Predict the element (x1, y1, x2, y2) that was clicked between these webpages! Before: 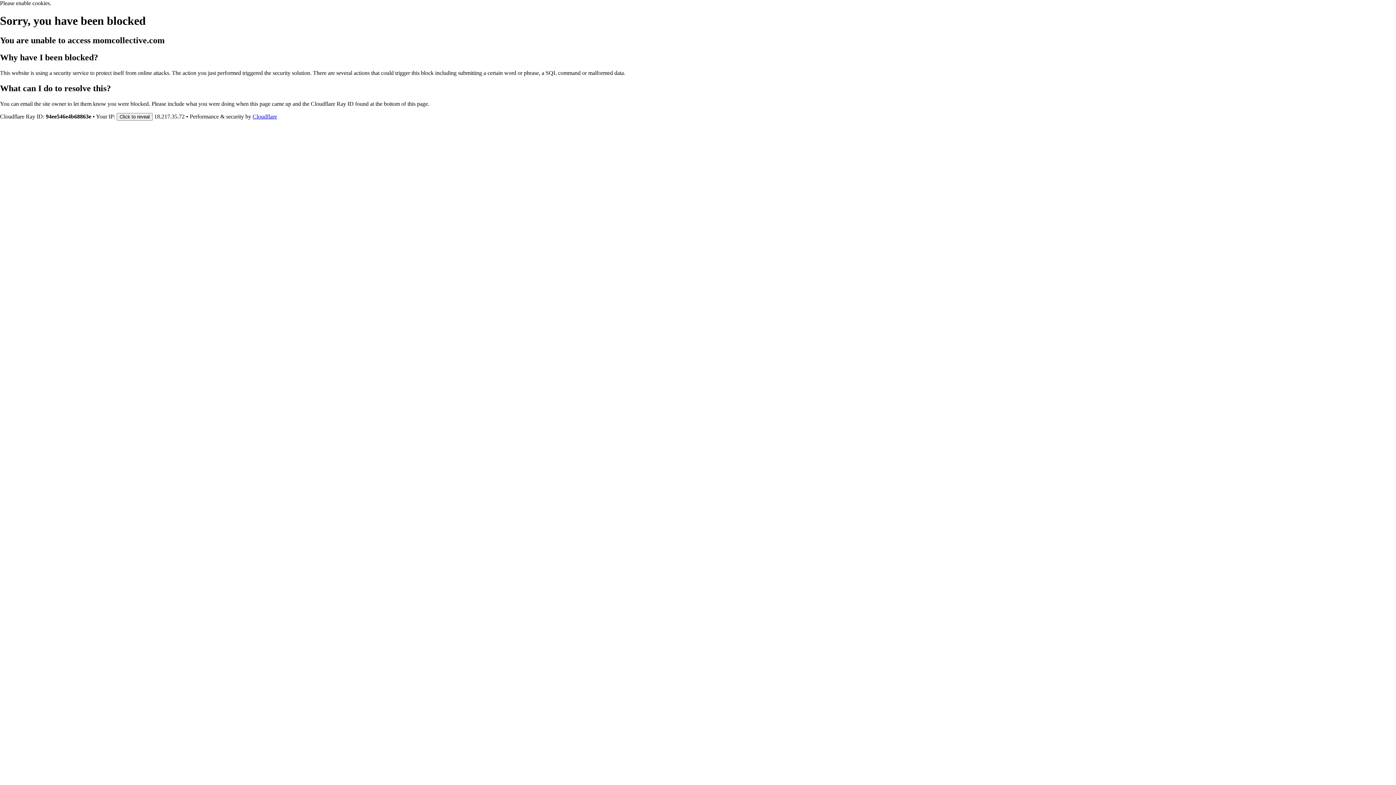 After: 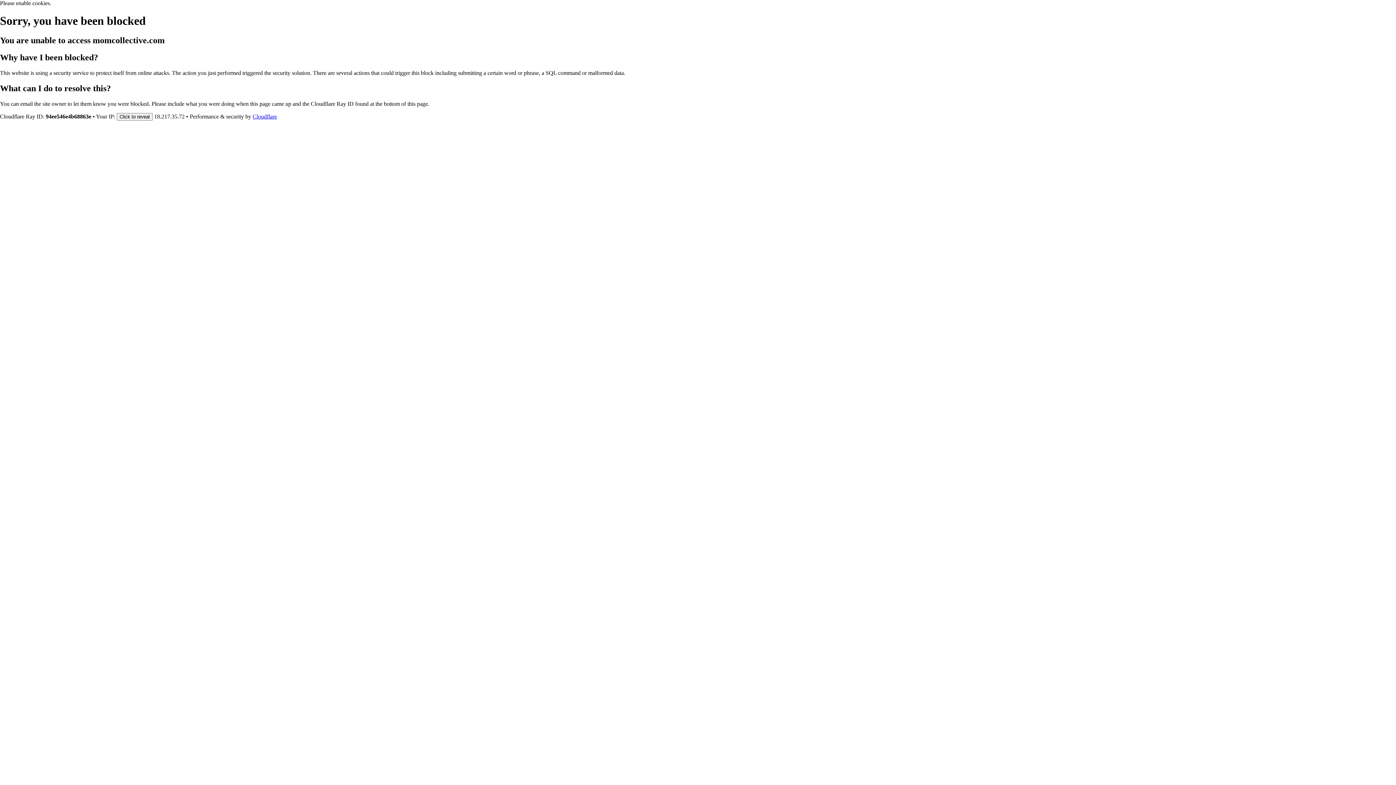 Action: label: Cloudflare bbox: (252, 113, 277, 119)